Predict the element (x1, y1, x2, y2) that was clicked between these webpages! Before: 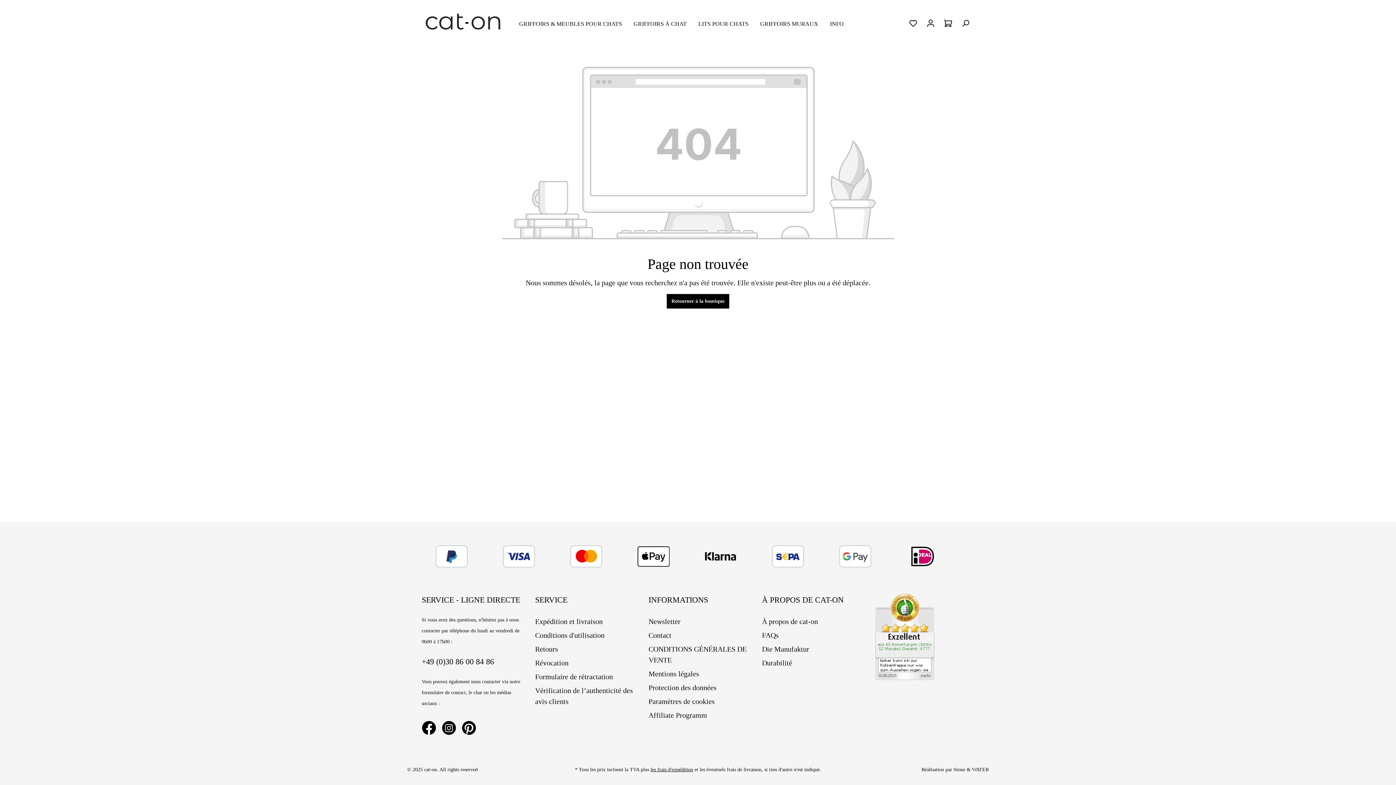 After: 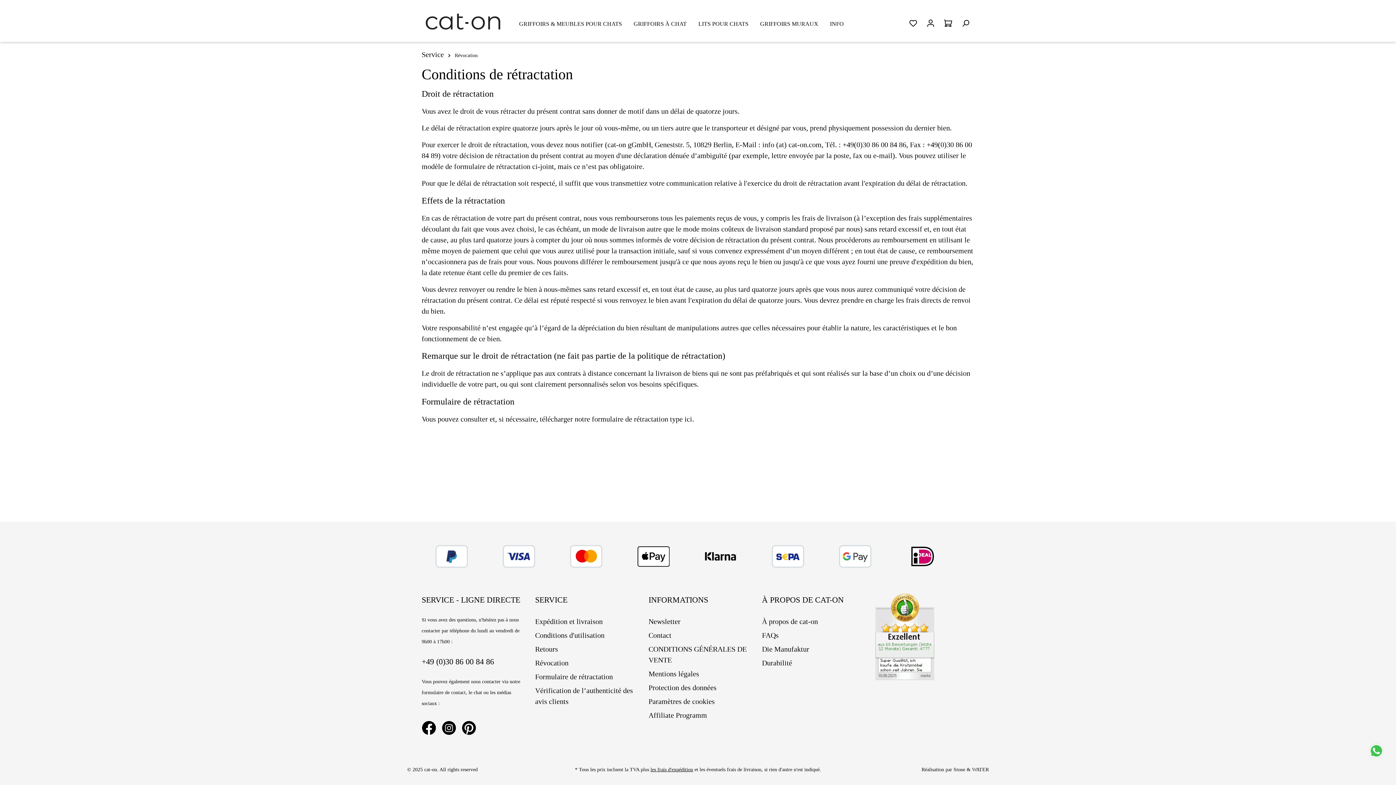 Action: label: Révocation bbox: (535, 659, 568, 667)